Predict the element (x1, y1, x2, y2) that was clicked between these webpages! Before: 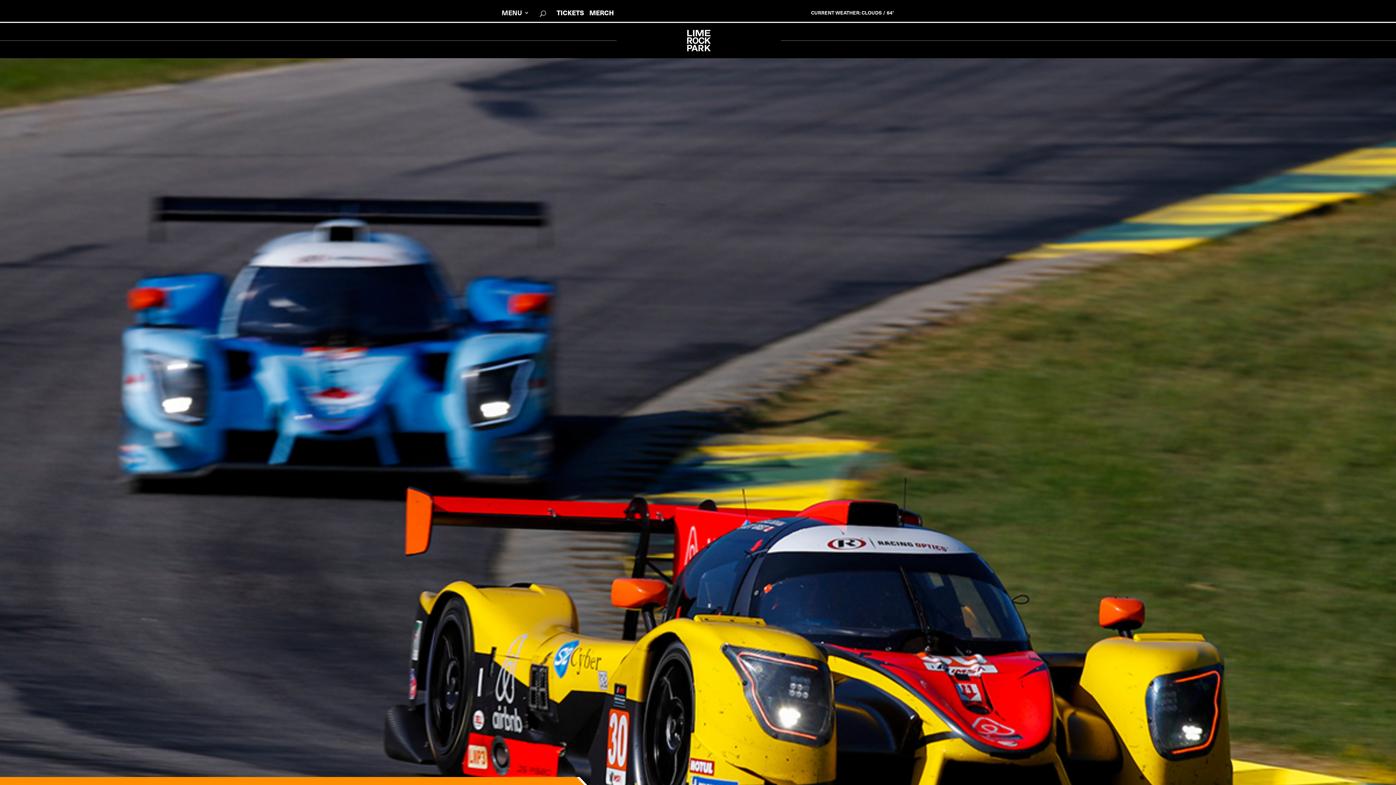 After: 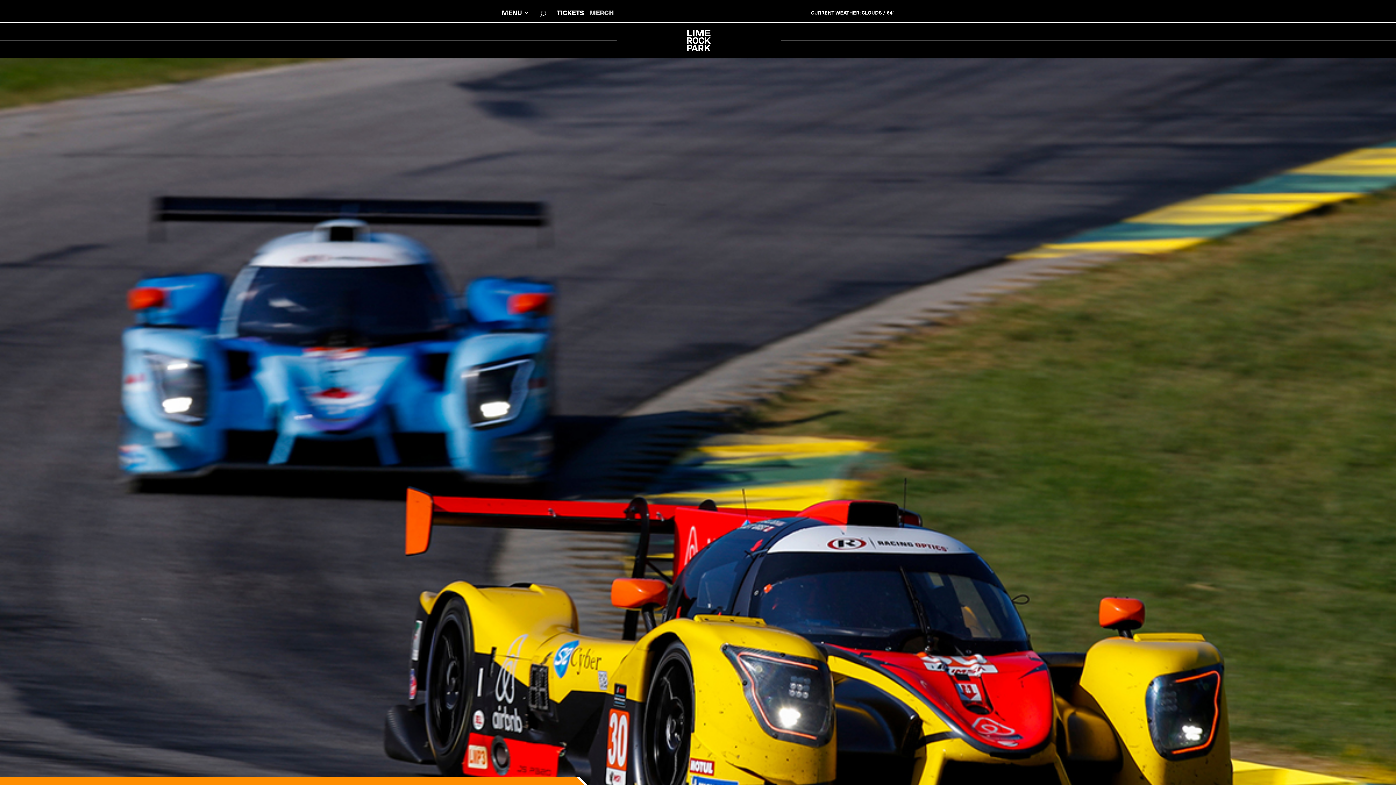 Action: bbox: (585, 7, 614, 18) label: MERCH